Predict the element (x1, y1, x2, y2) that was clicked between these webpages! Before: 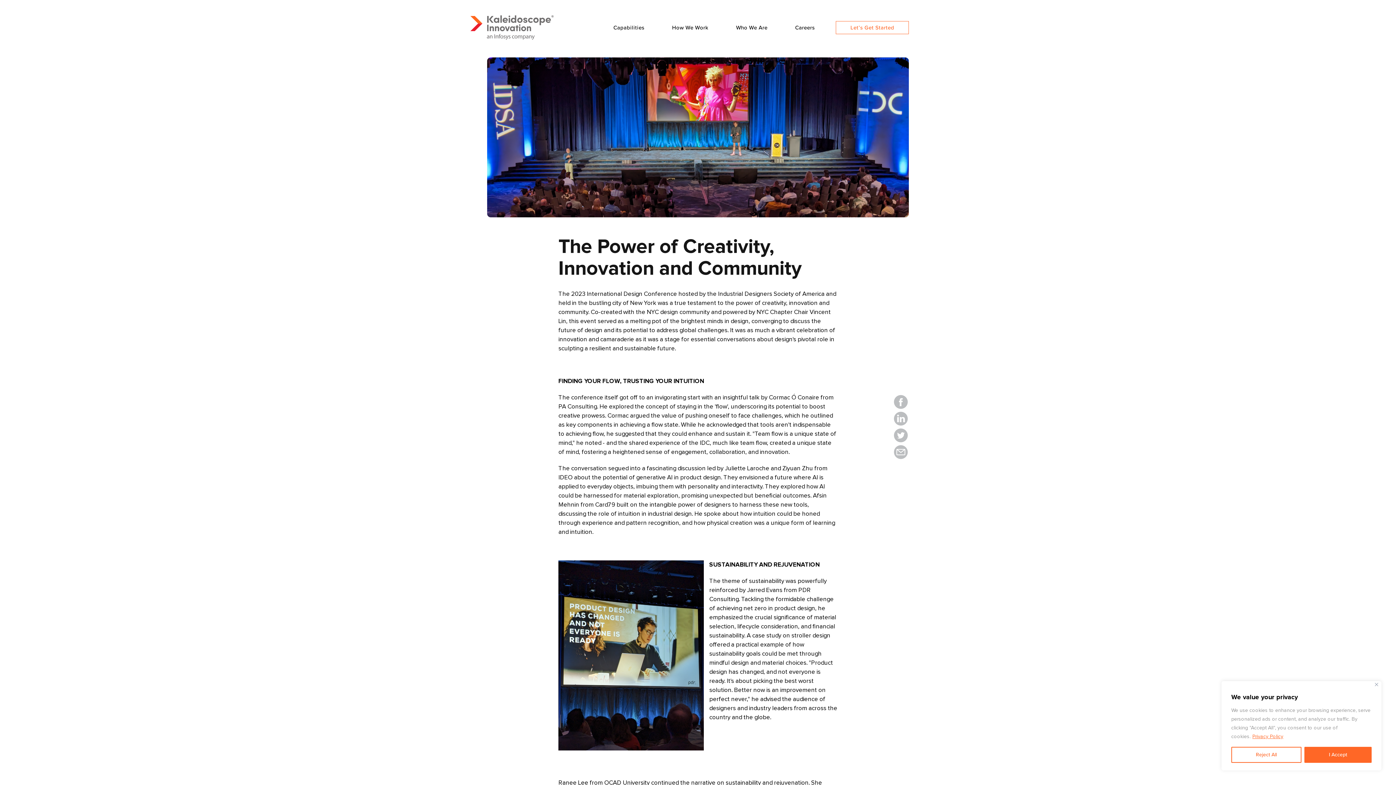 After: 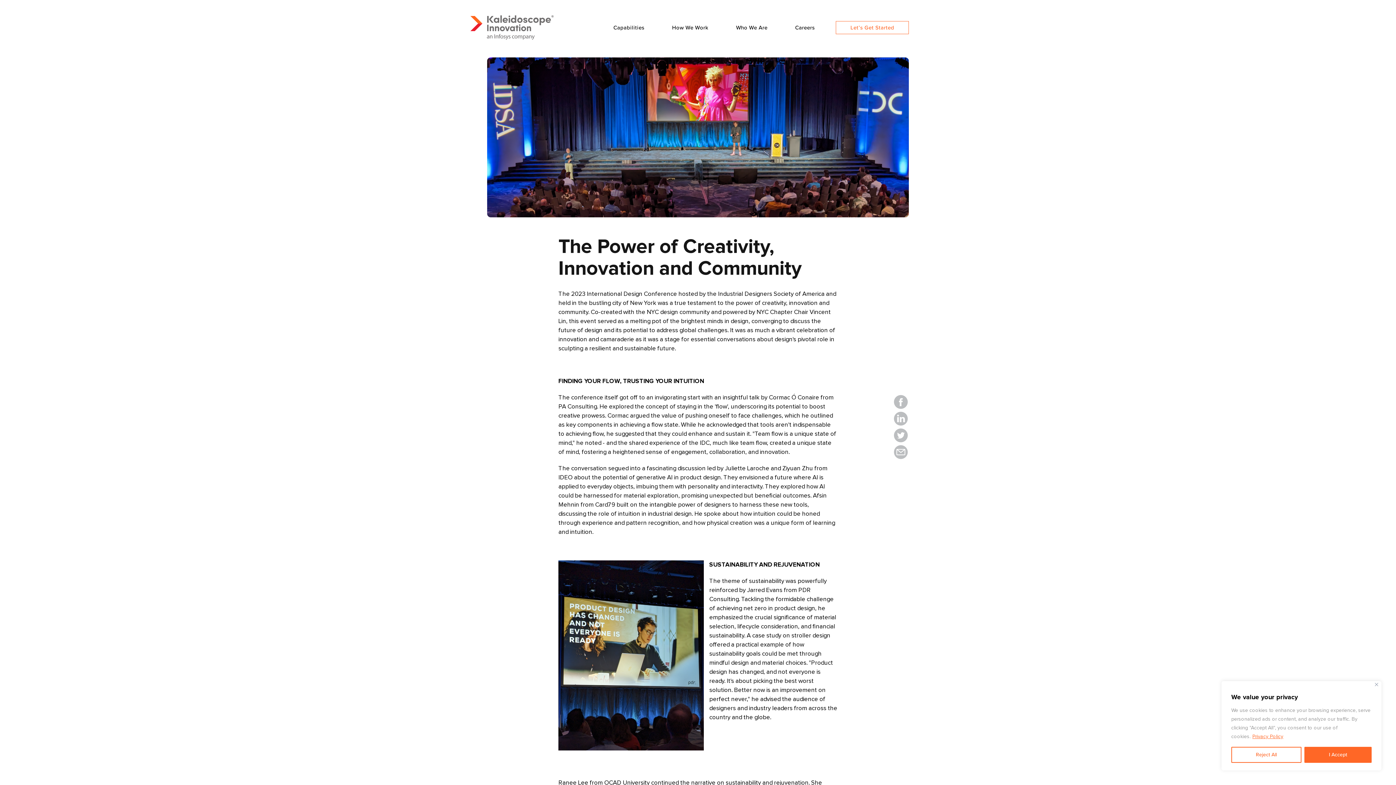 Action: bbox: (894, 411, 907, 428)